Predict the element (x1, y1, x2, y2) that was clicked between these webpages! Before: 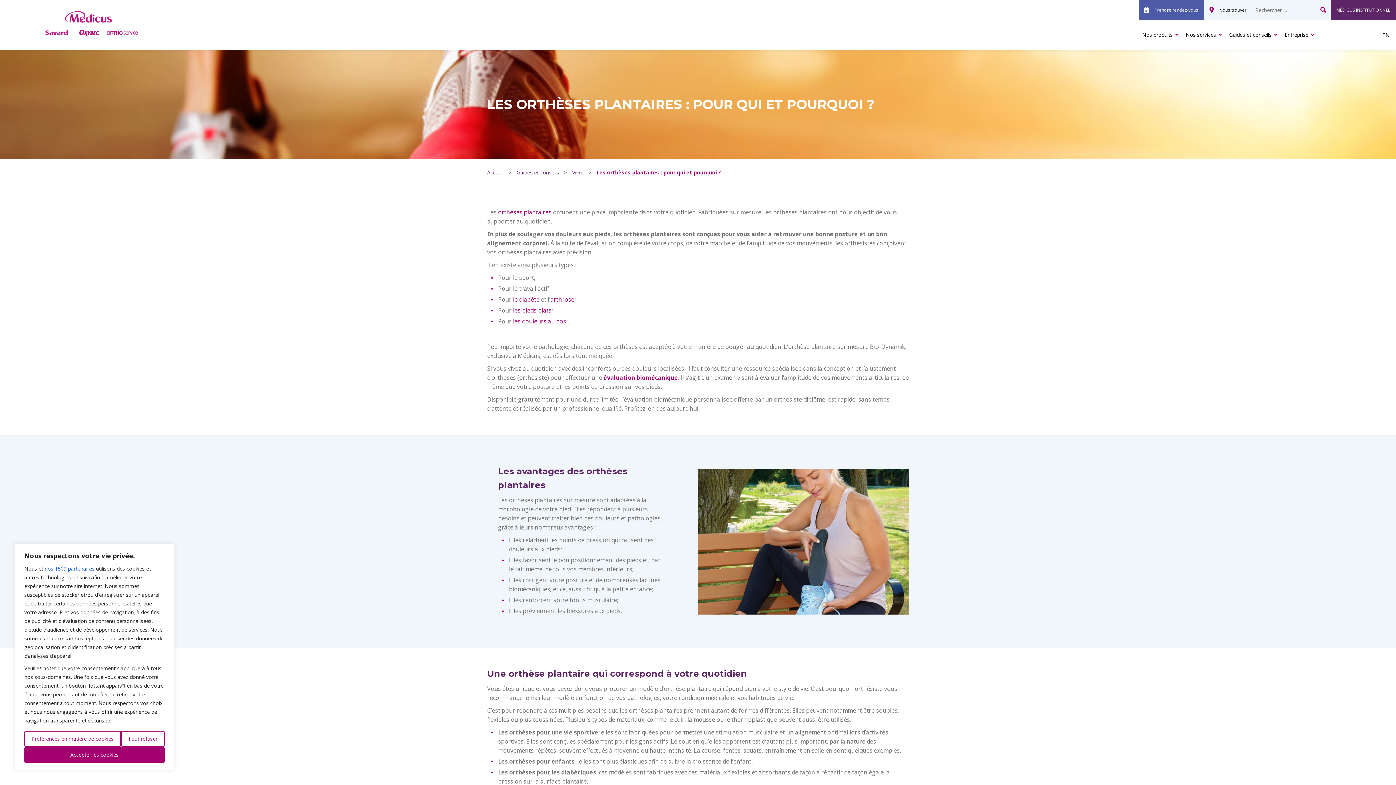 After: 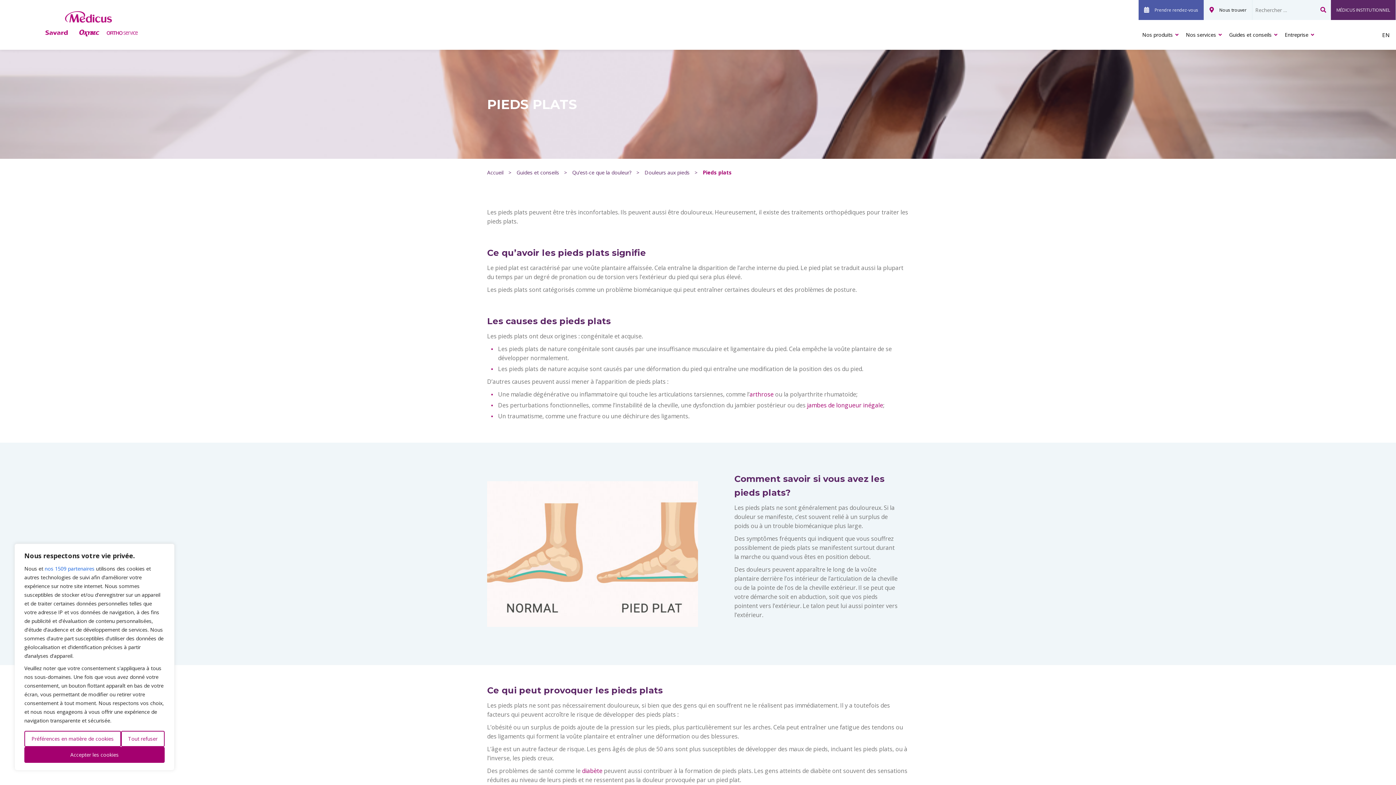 Action: label: les pieds plats bbox: (513, 306, 551, 315)